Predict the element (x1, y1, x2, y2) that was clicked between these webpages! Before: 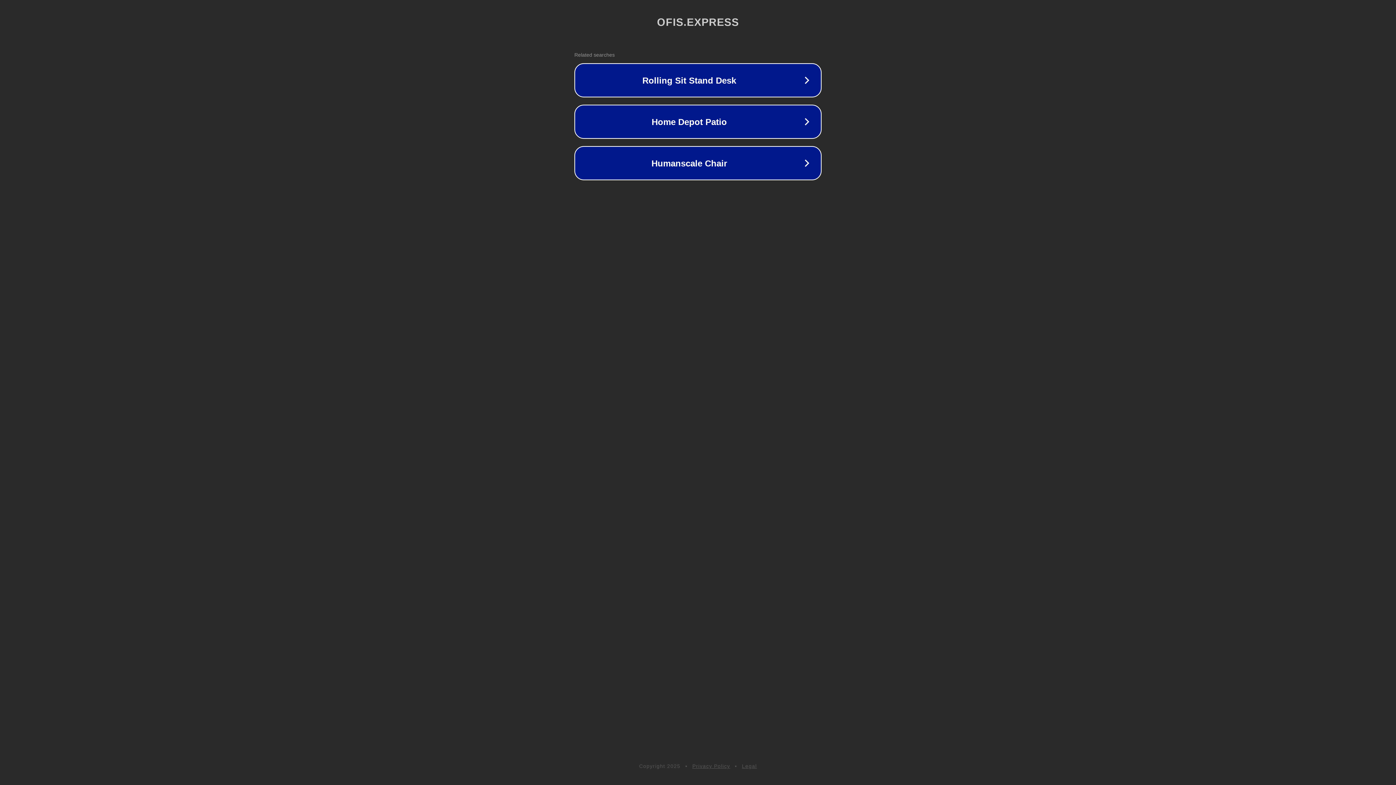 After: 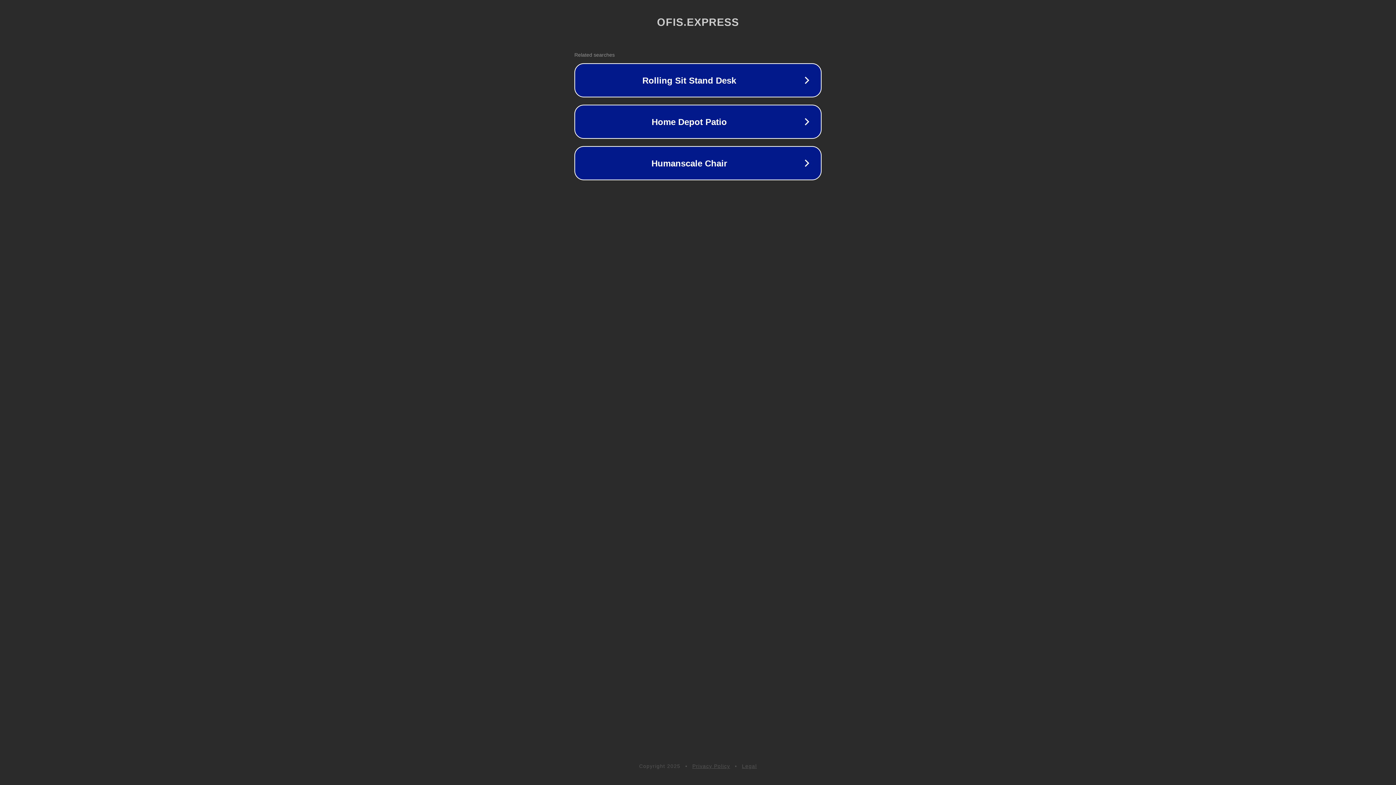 Action: bbox: (692, 763, 730, 769) label: Privacy Policy